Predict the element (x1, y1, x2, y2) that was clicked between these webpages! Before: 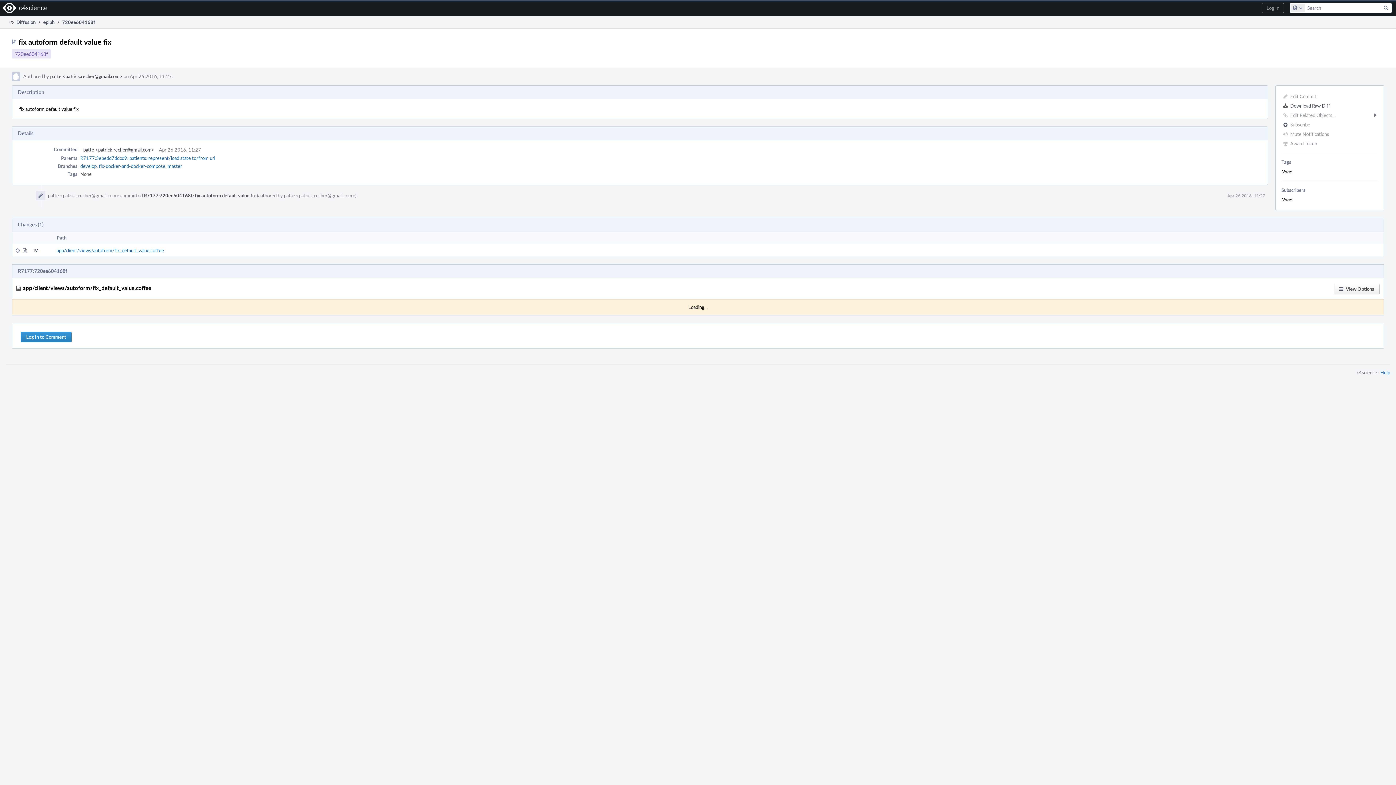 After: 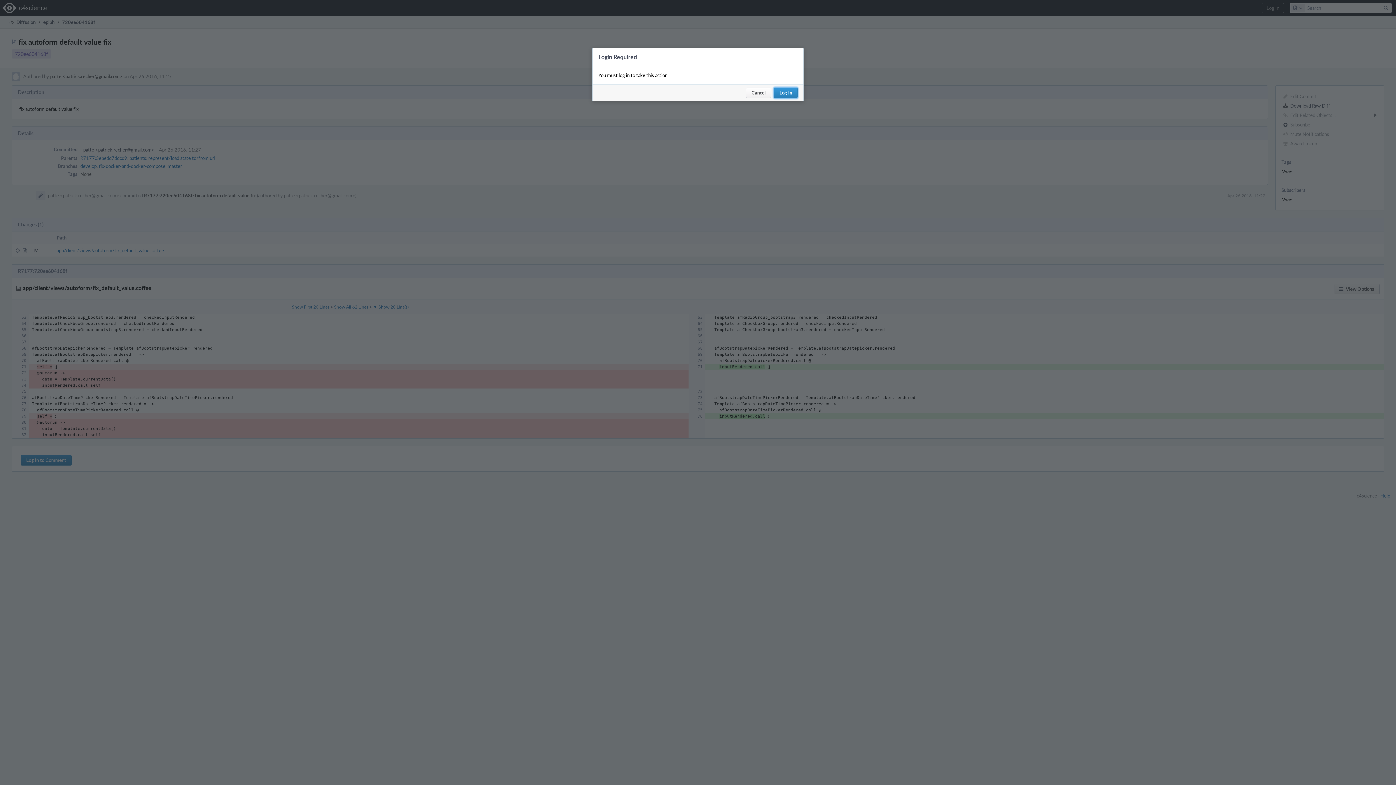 Action: bbox: (1280, 129, 1380, 138) label: Mute Notifications